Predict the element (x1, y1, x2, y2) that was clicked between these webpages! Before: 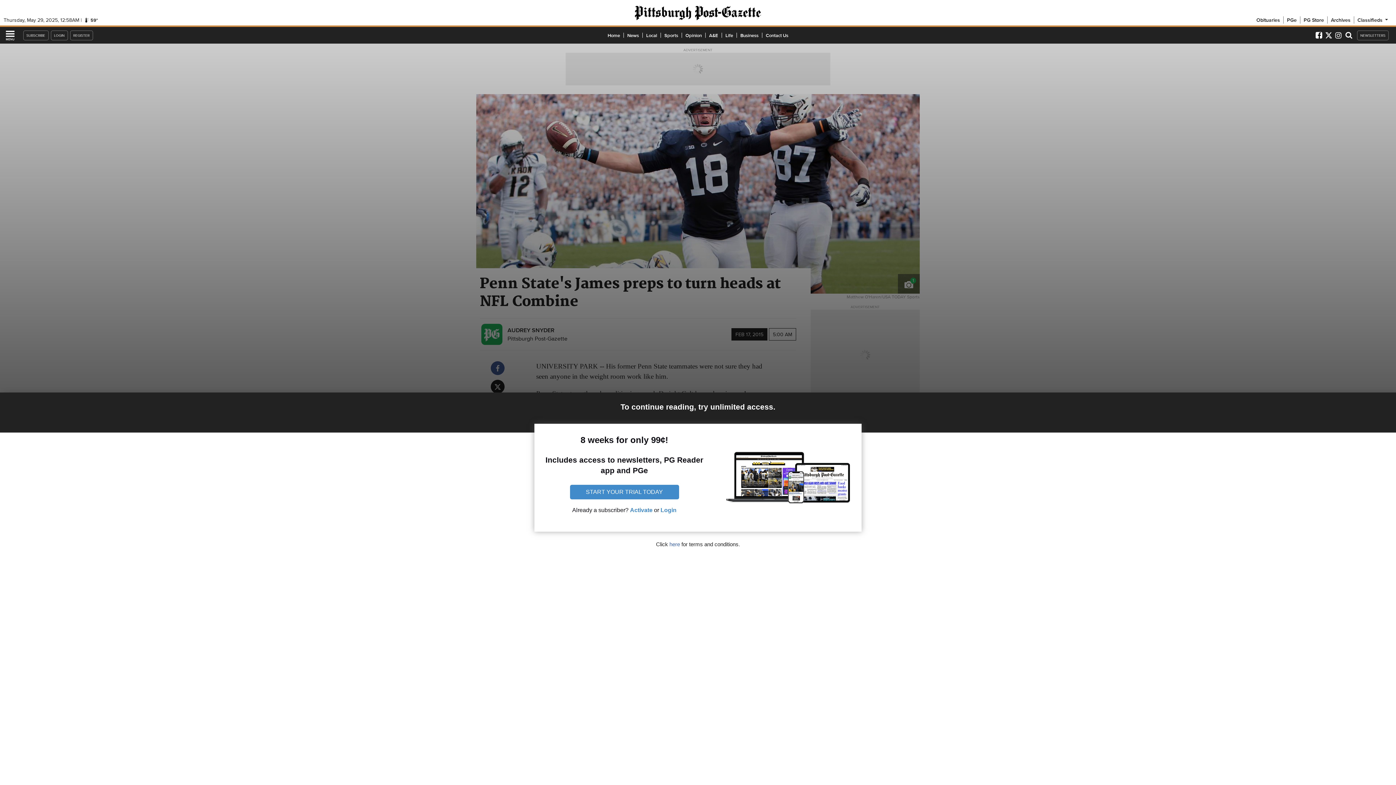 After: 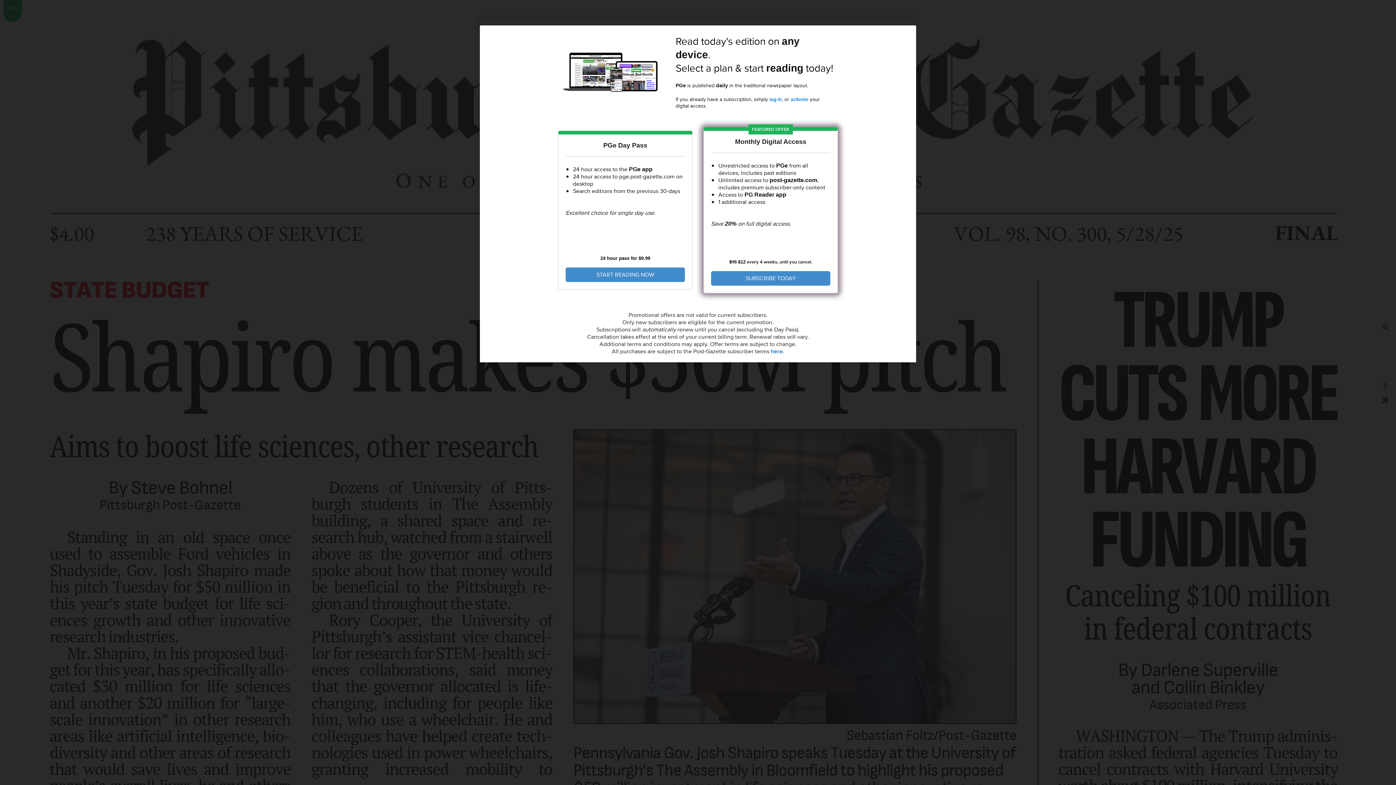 Action: label: PGe bbox: (1284, 16, 1300, 23)